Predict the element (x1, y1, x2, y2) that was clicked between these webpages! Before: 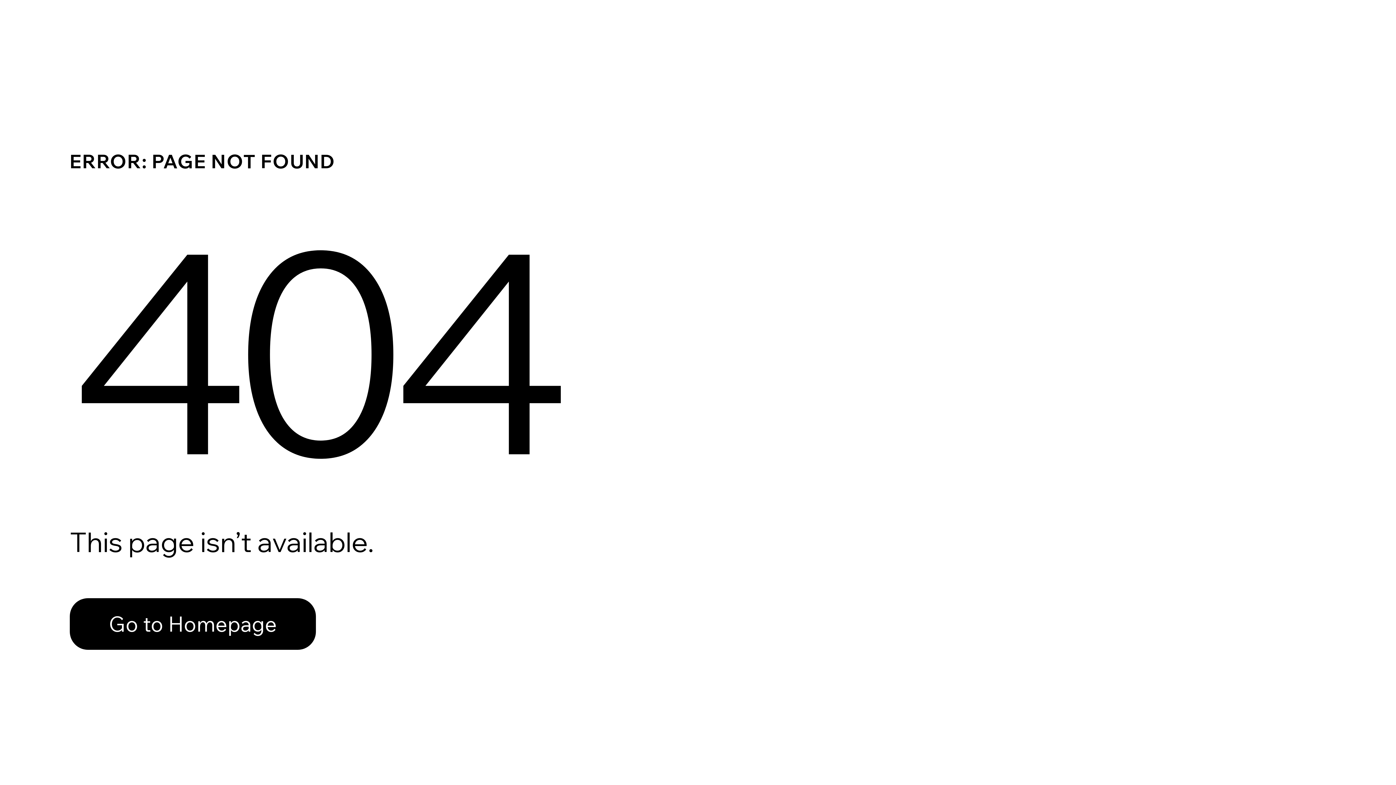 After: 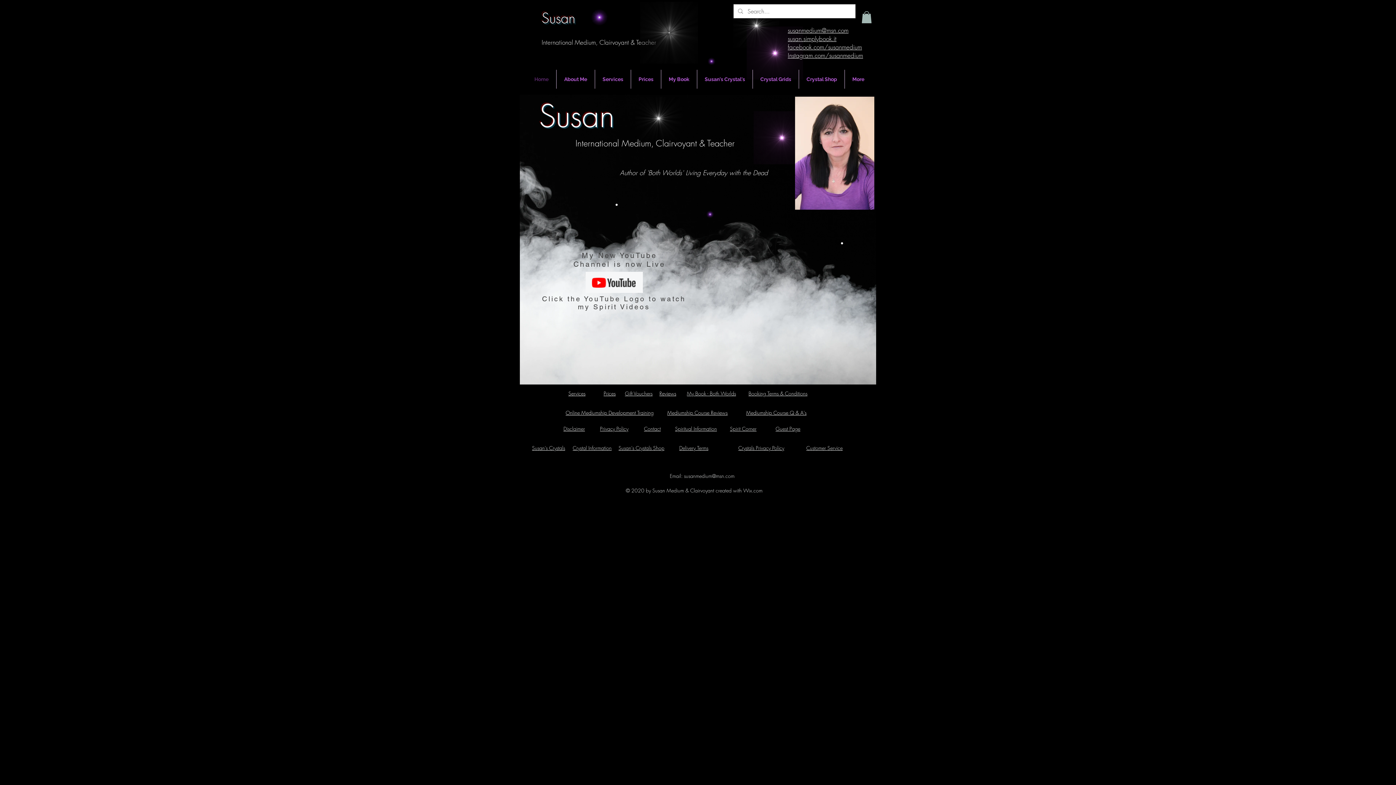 Action: label: Go to Homepage bbox: (69, 598, 316, 650)